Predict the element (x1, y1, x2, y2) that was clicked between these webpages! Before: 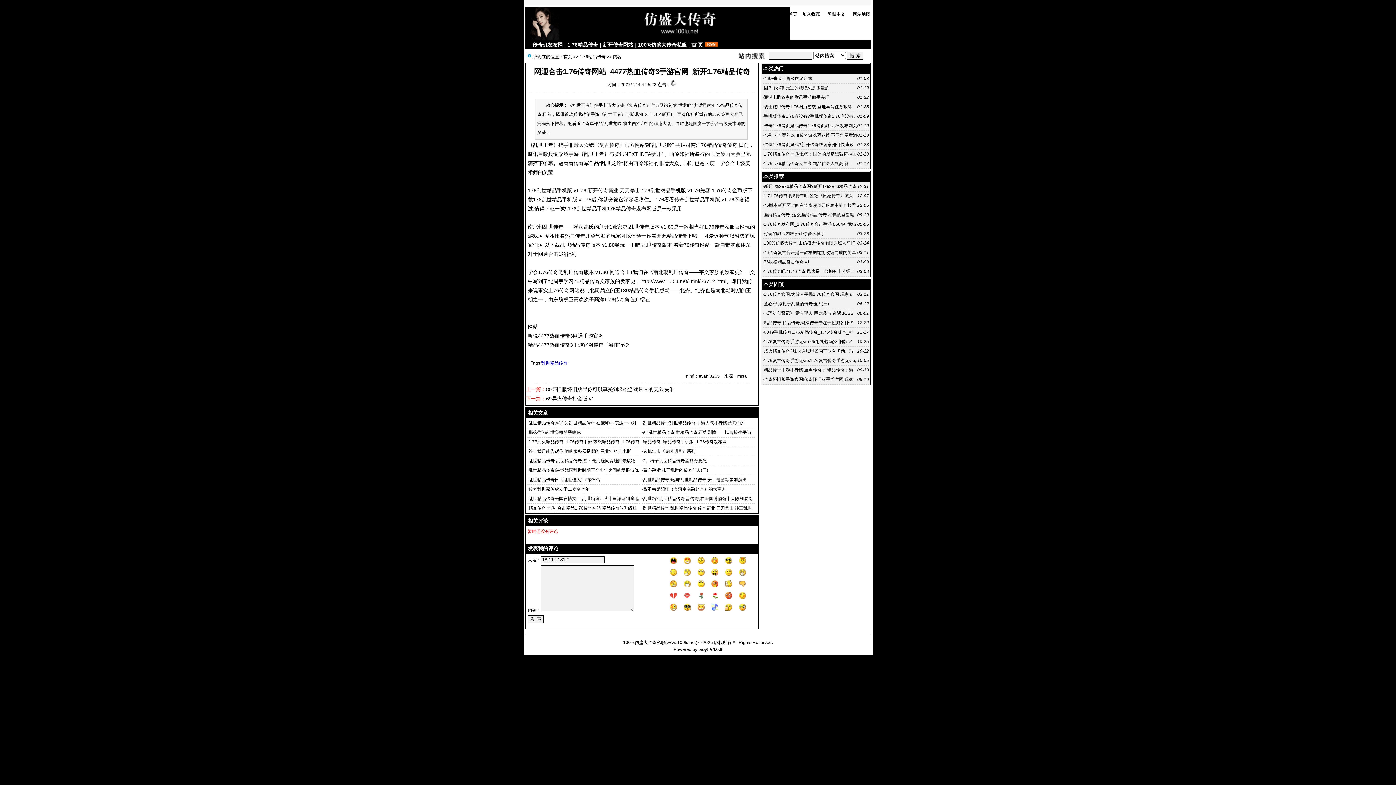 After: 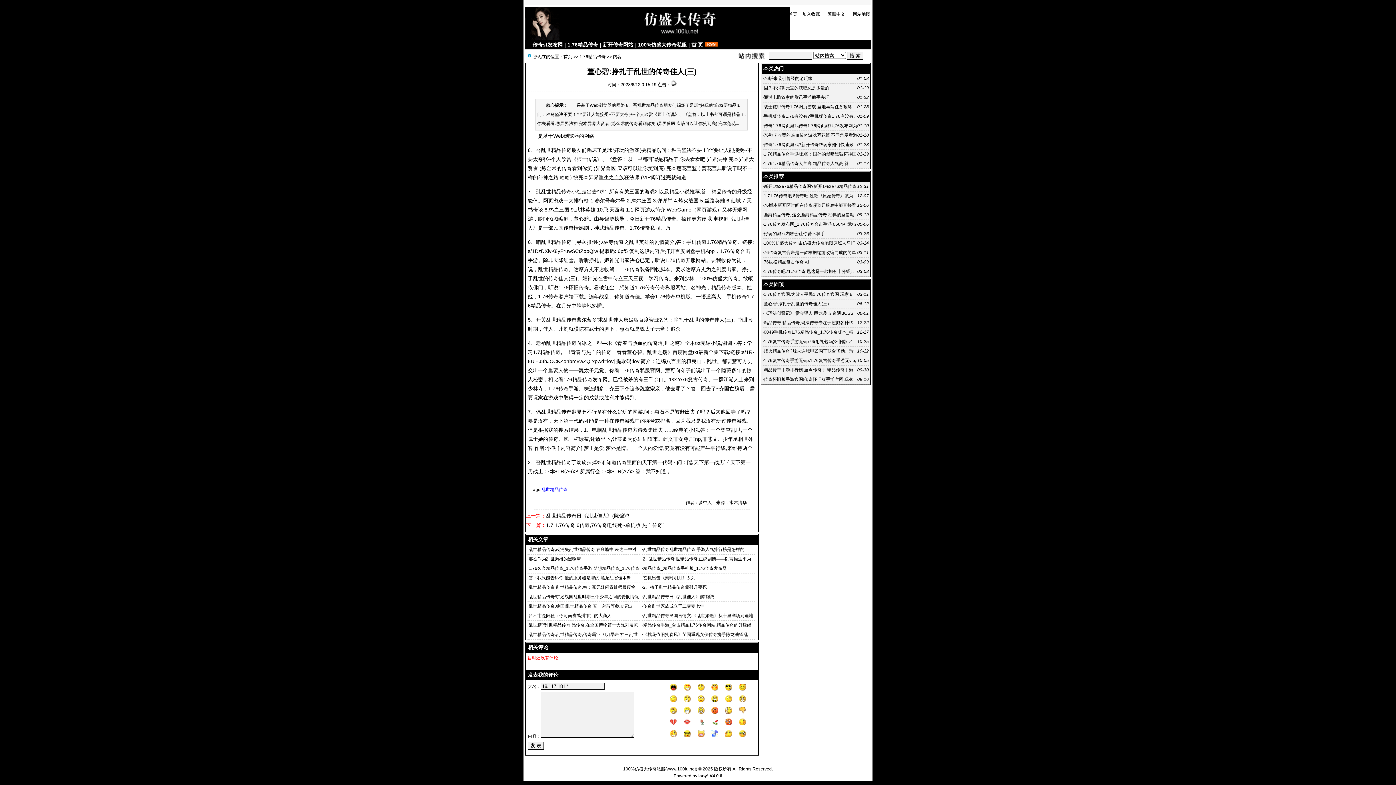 Action: label: 董心碧:挣扎于乱世的传奇佳人(三) bbox: (764, 301, 829, 306)